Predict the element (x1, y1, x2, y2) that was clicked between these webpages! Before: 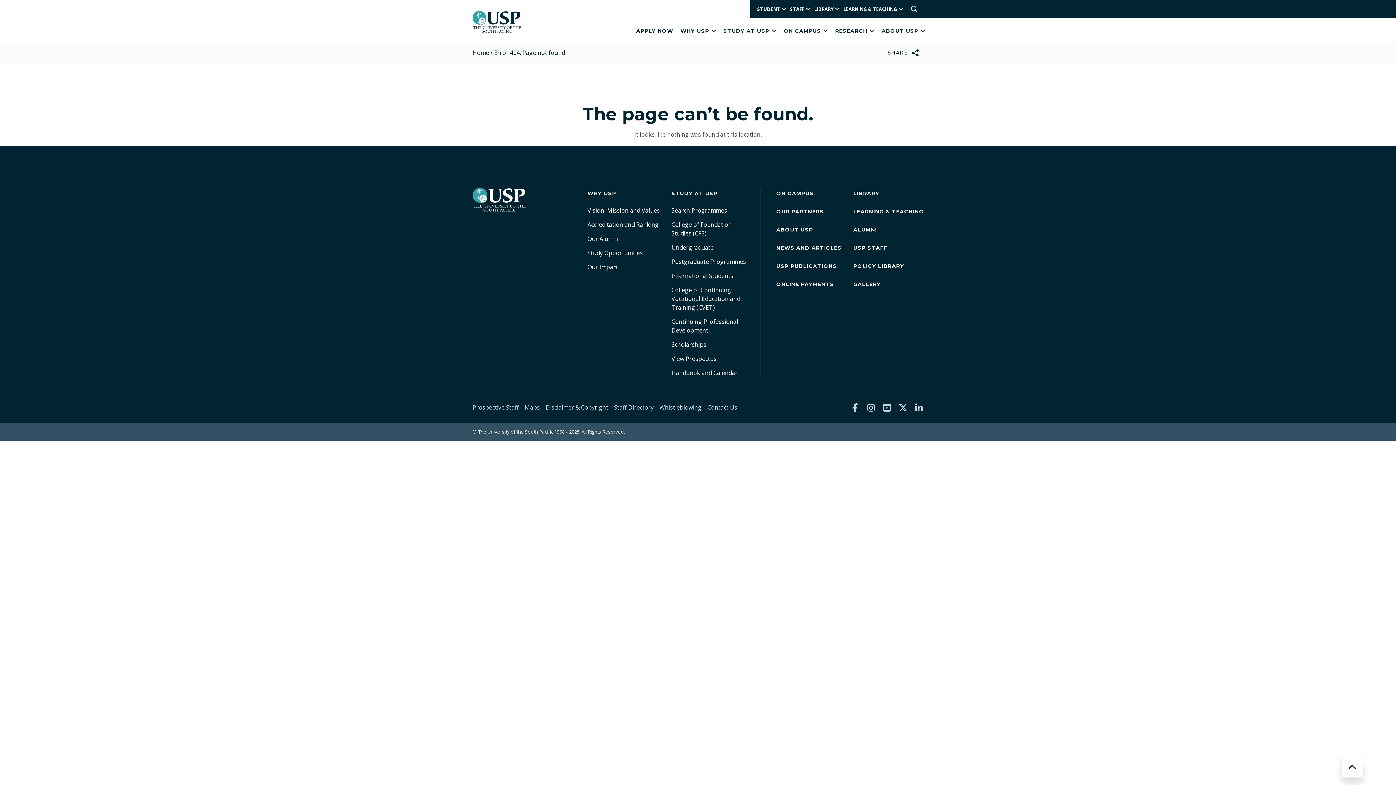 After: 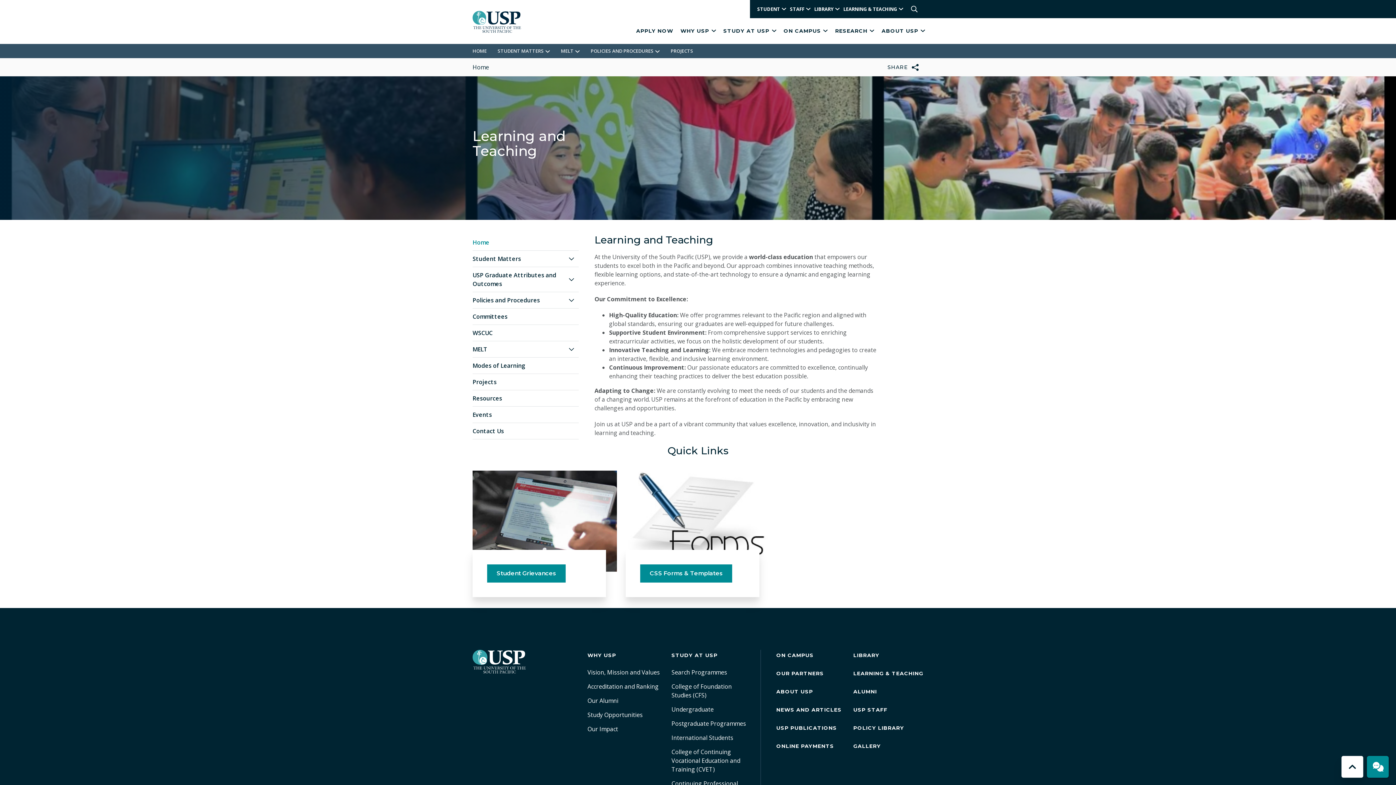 Action: label: LEARNING & TEACHING bbox: (841, 0, 905, 18)